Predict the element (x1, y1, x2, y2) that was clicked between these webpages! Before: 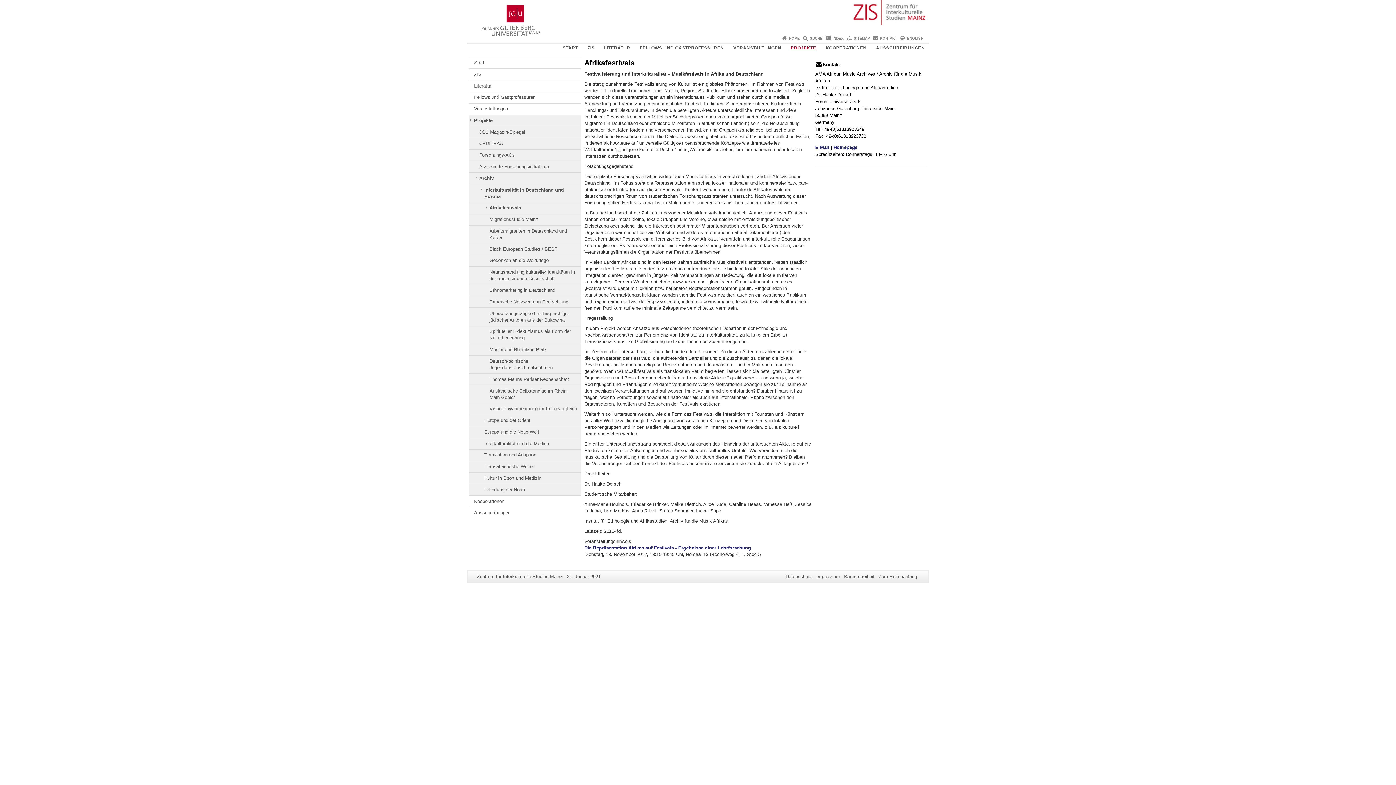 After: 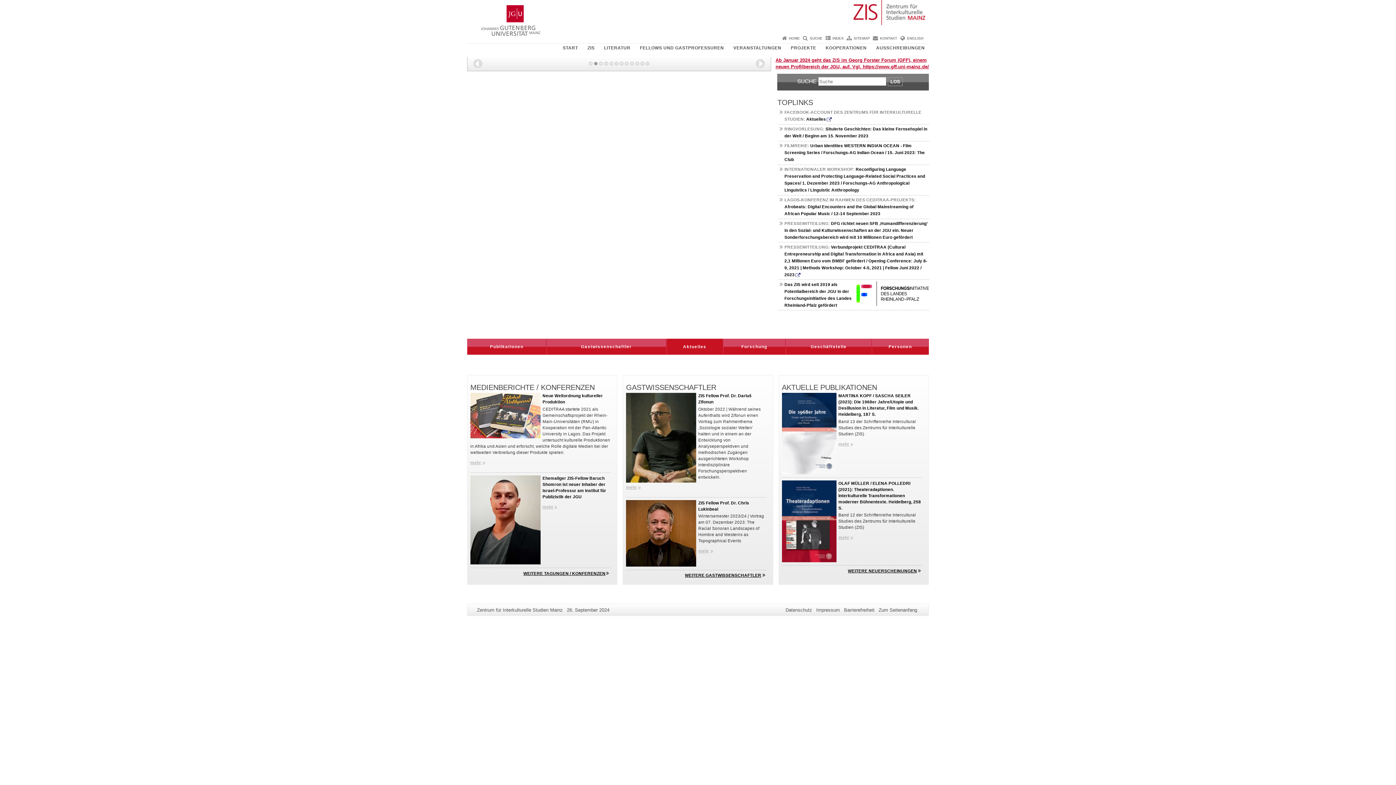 Action: label: START bbox: (490, 43, 580, 52)